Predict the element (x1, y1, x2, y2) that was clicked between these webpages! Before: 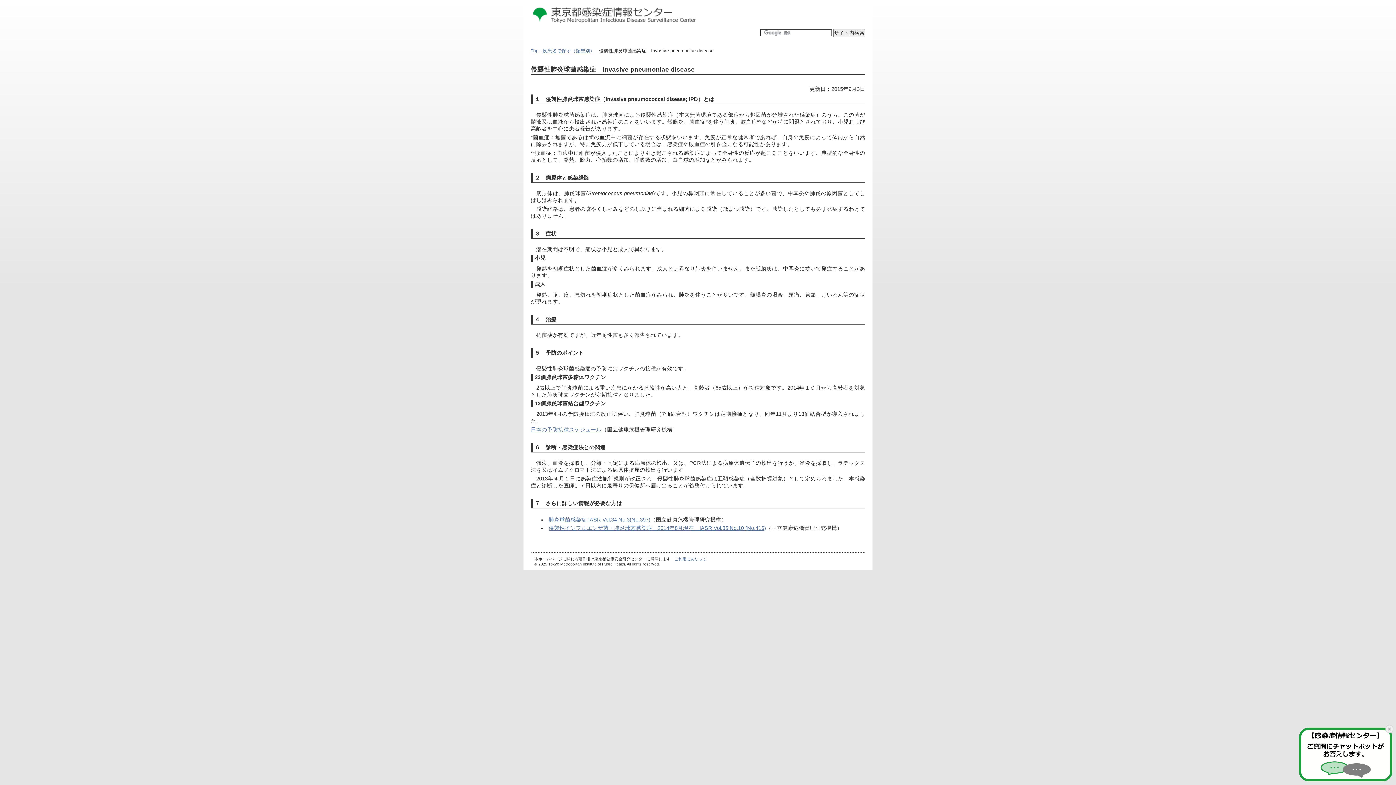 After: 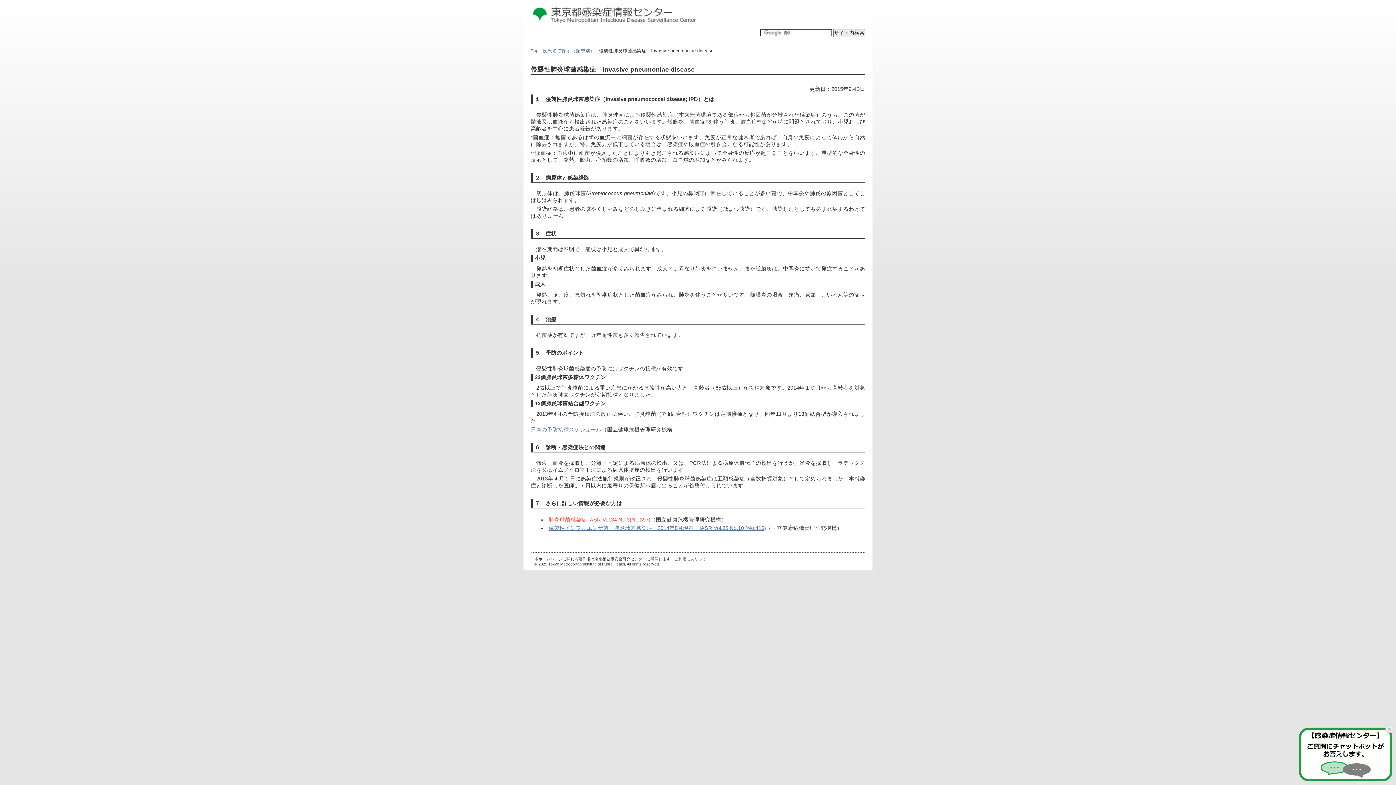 Action: bbox: (548, 517, 650, 522) label: 肺炎球菌感染症 IASR Vol.34 No.3(No.397)